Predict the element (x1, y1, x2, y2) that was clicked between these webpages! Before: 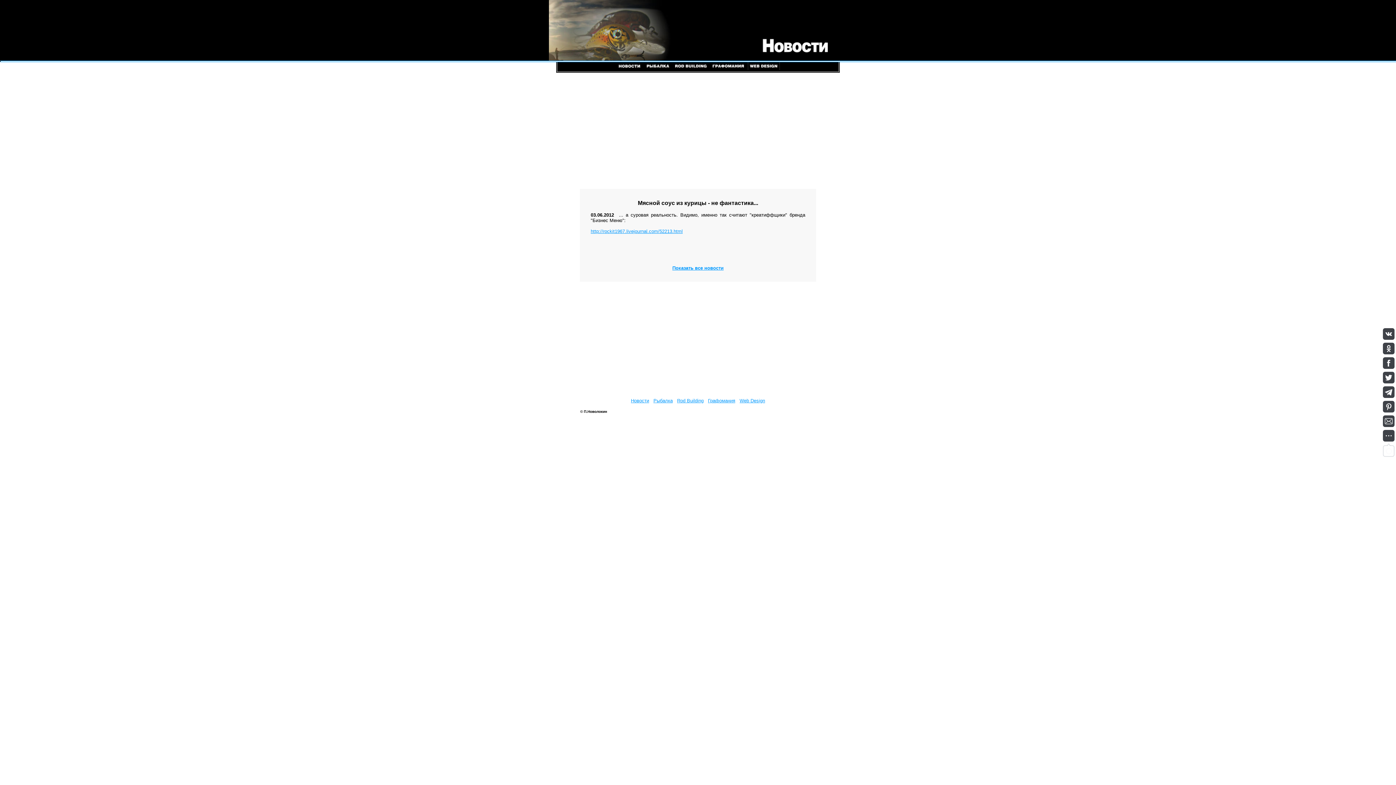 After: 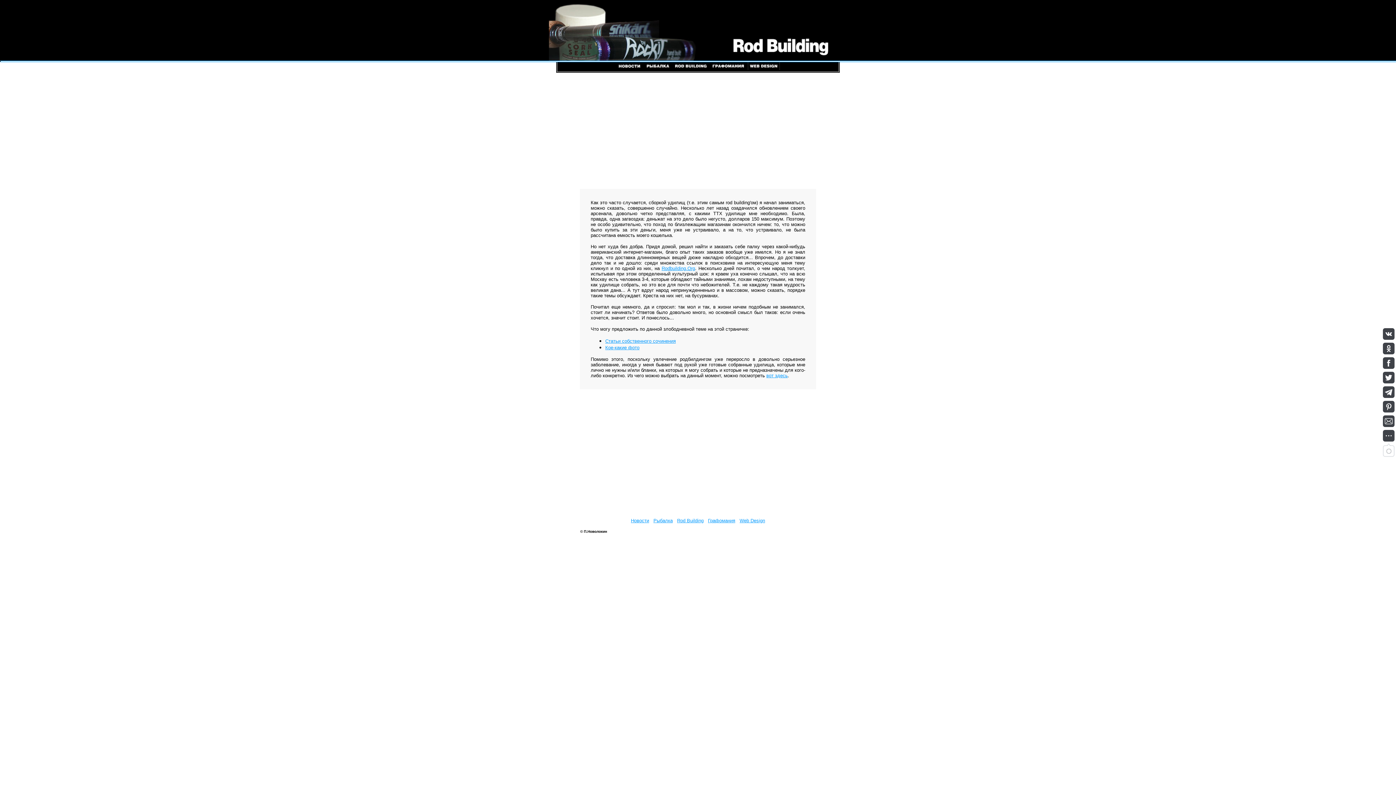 Action: bbox: (673, 65, 709, 71)